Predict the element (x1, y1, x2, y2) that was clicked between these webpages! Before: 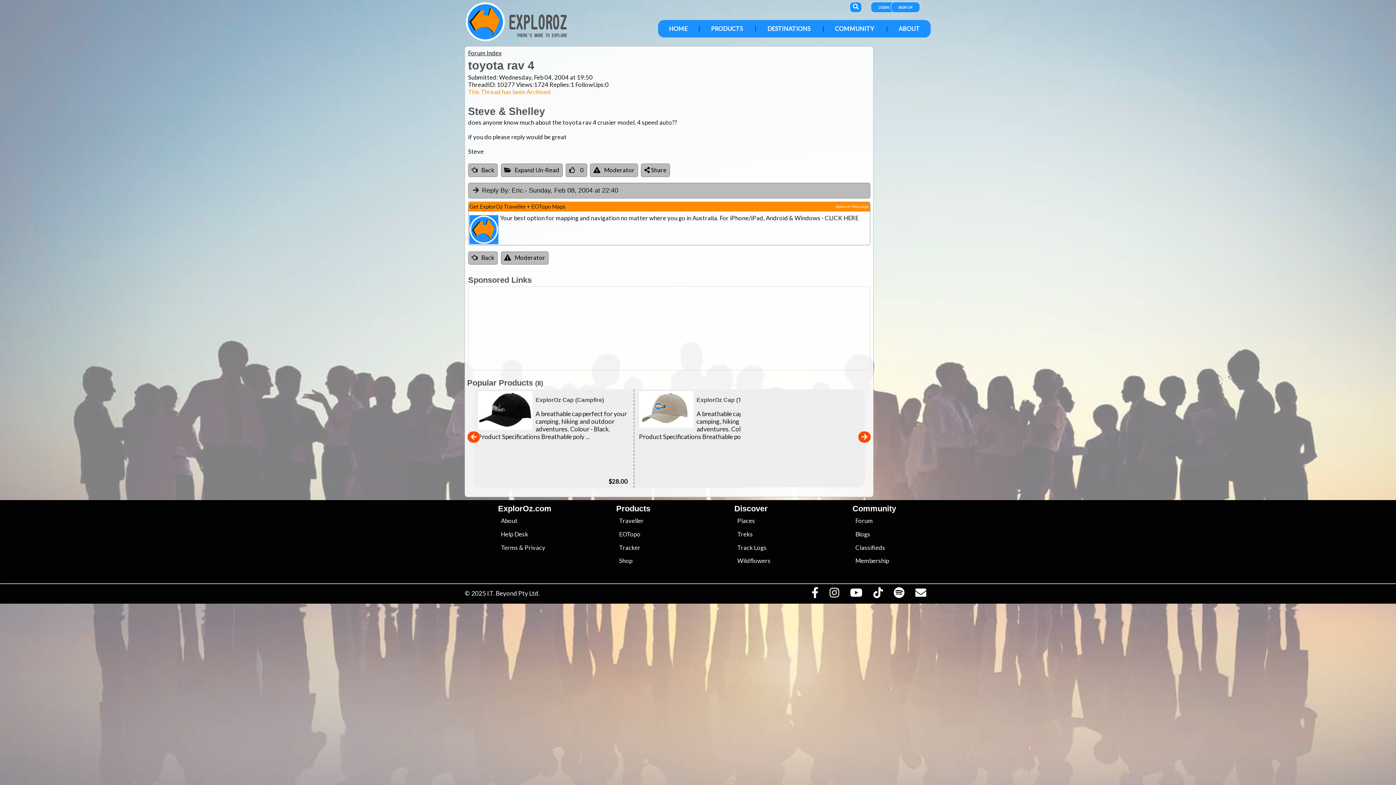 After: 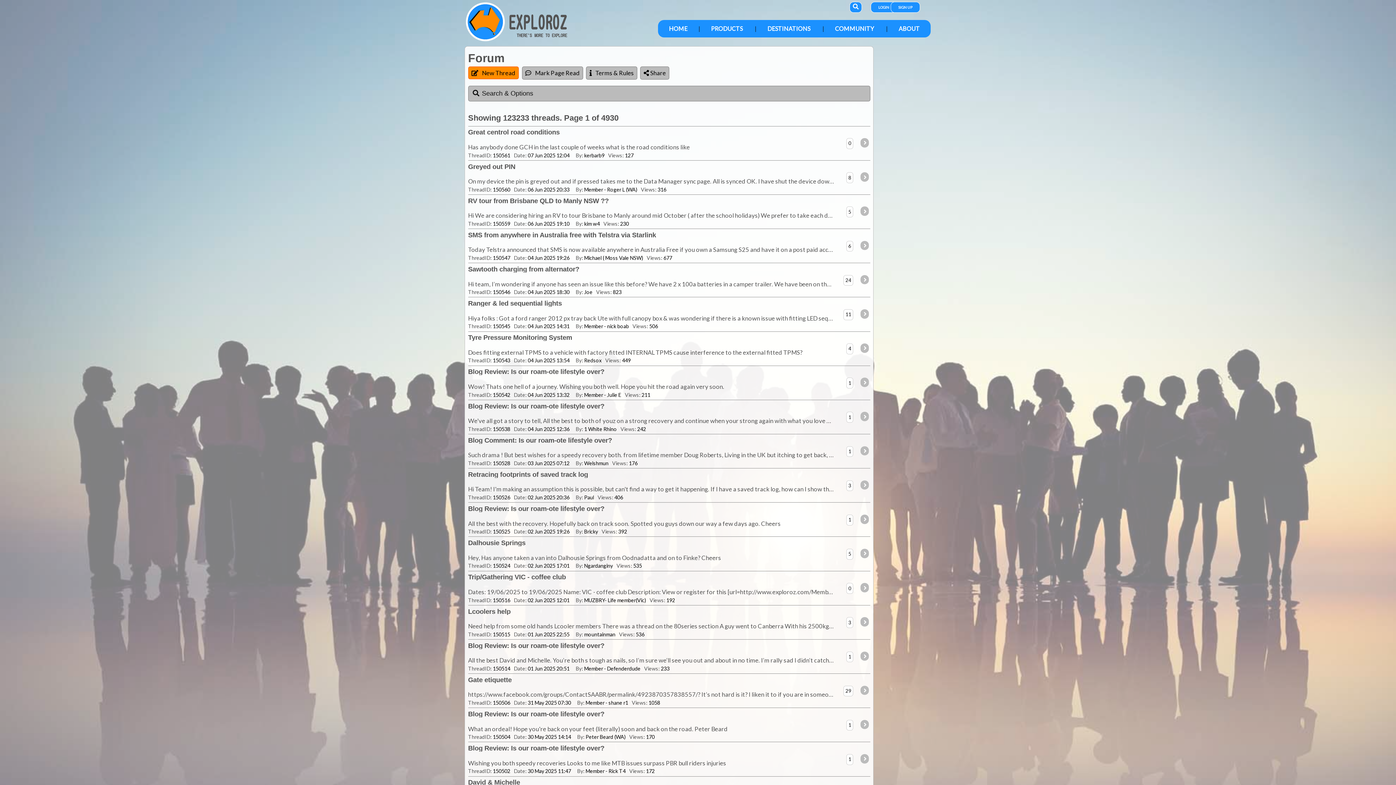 Action: label: Forum Index bbox: (468, 49, 501, 56)